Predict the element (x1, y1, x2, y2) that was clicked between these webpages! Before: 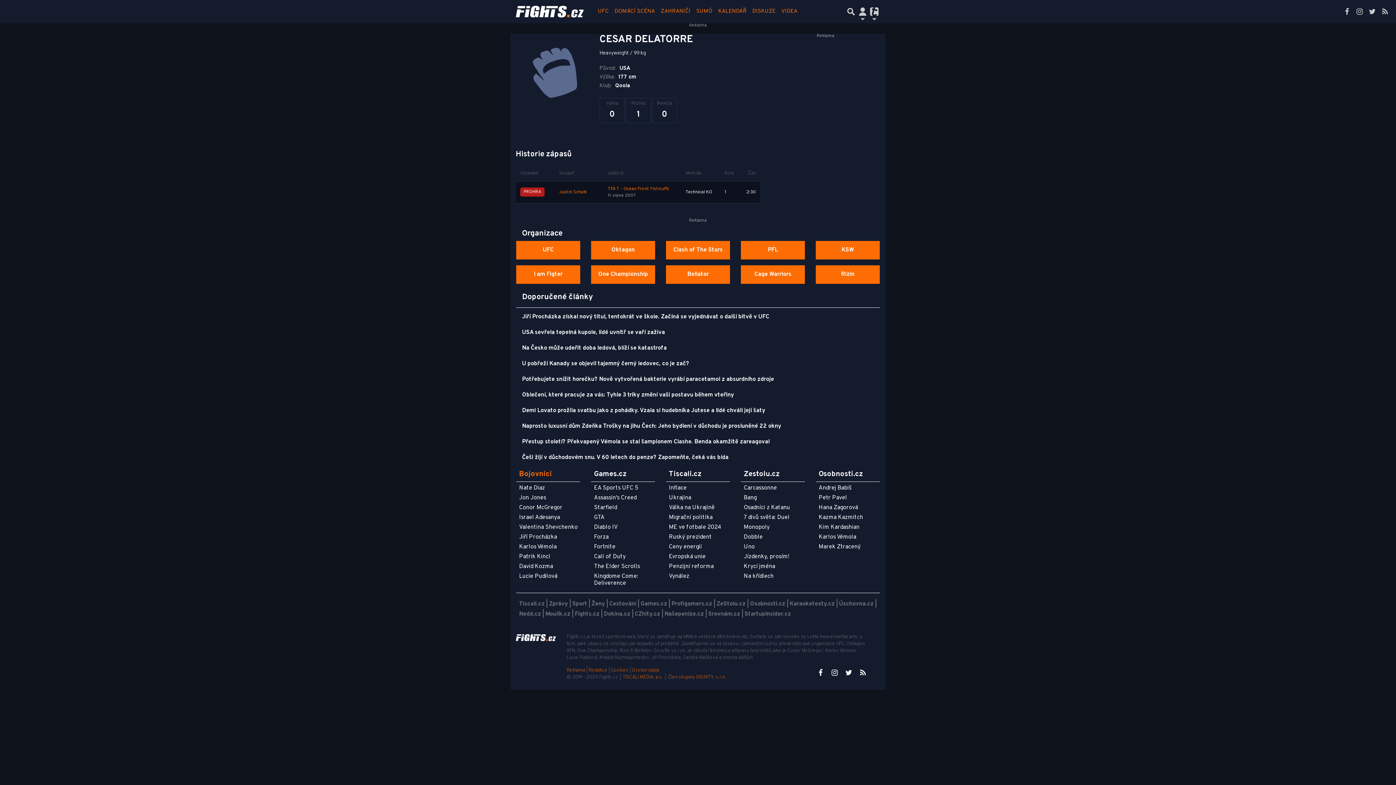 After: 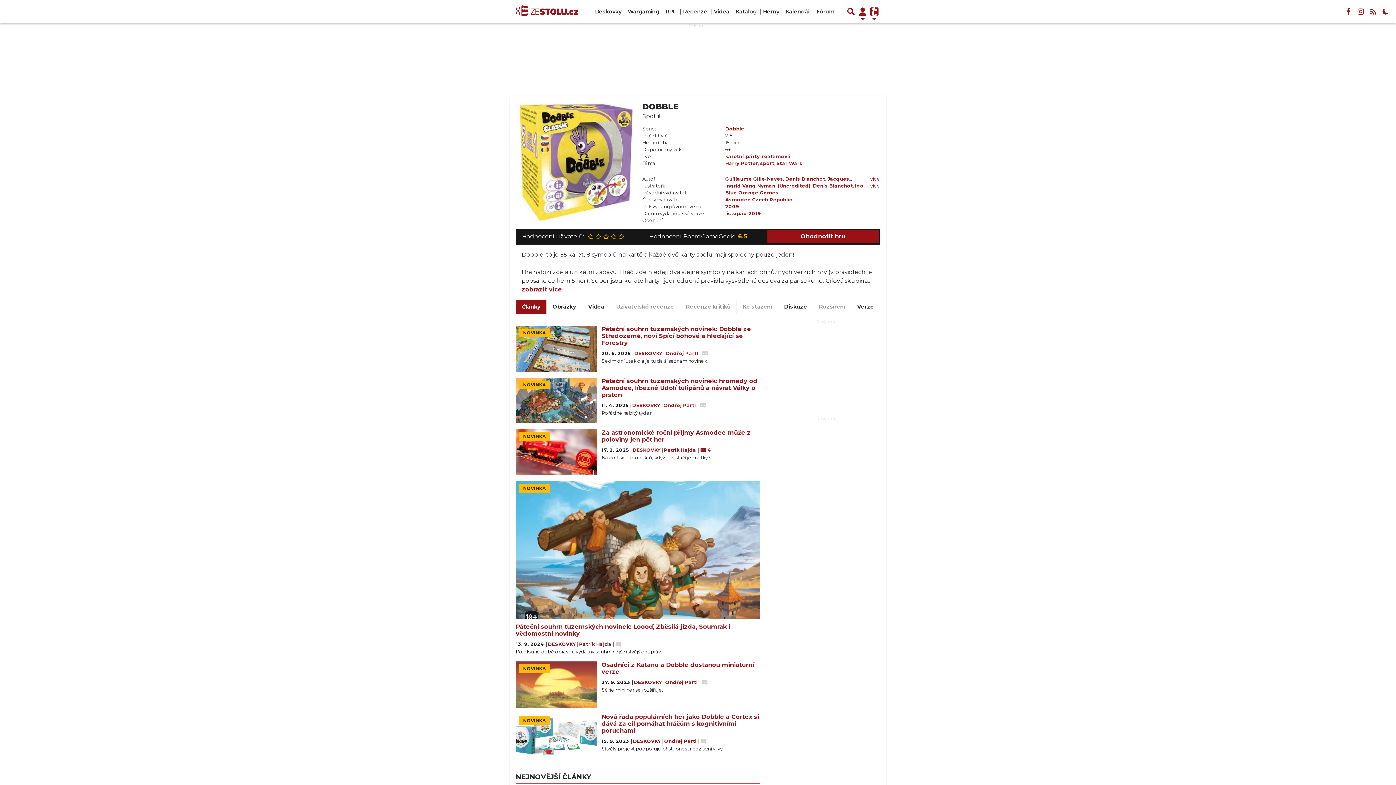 Action: label: Dobble bbox: (744, 533, 762, 541)